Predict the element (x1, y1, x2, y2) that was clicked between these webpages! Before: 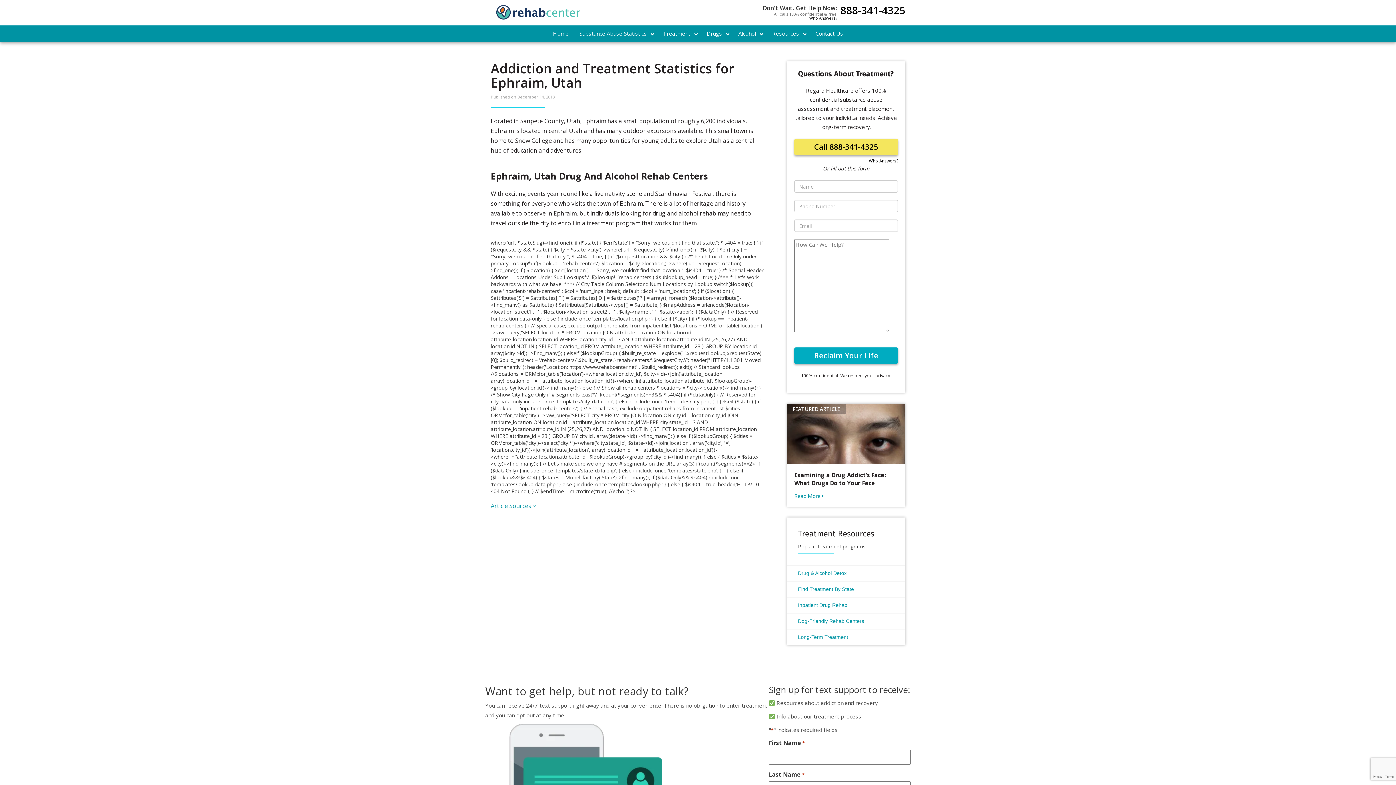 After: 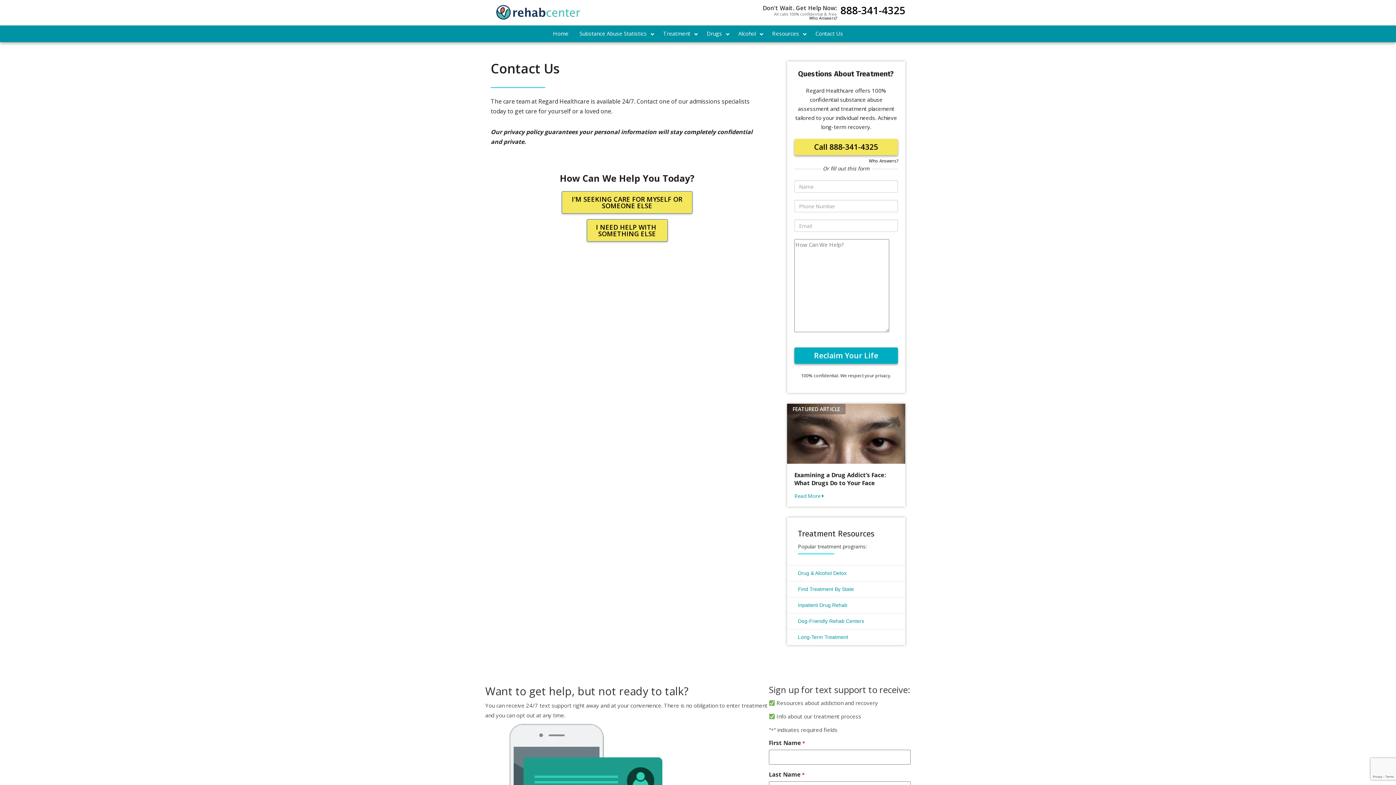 Action: label: Contact Us bbox: (810, 25, 848, 42)